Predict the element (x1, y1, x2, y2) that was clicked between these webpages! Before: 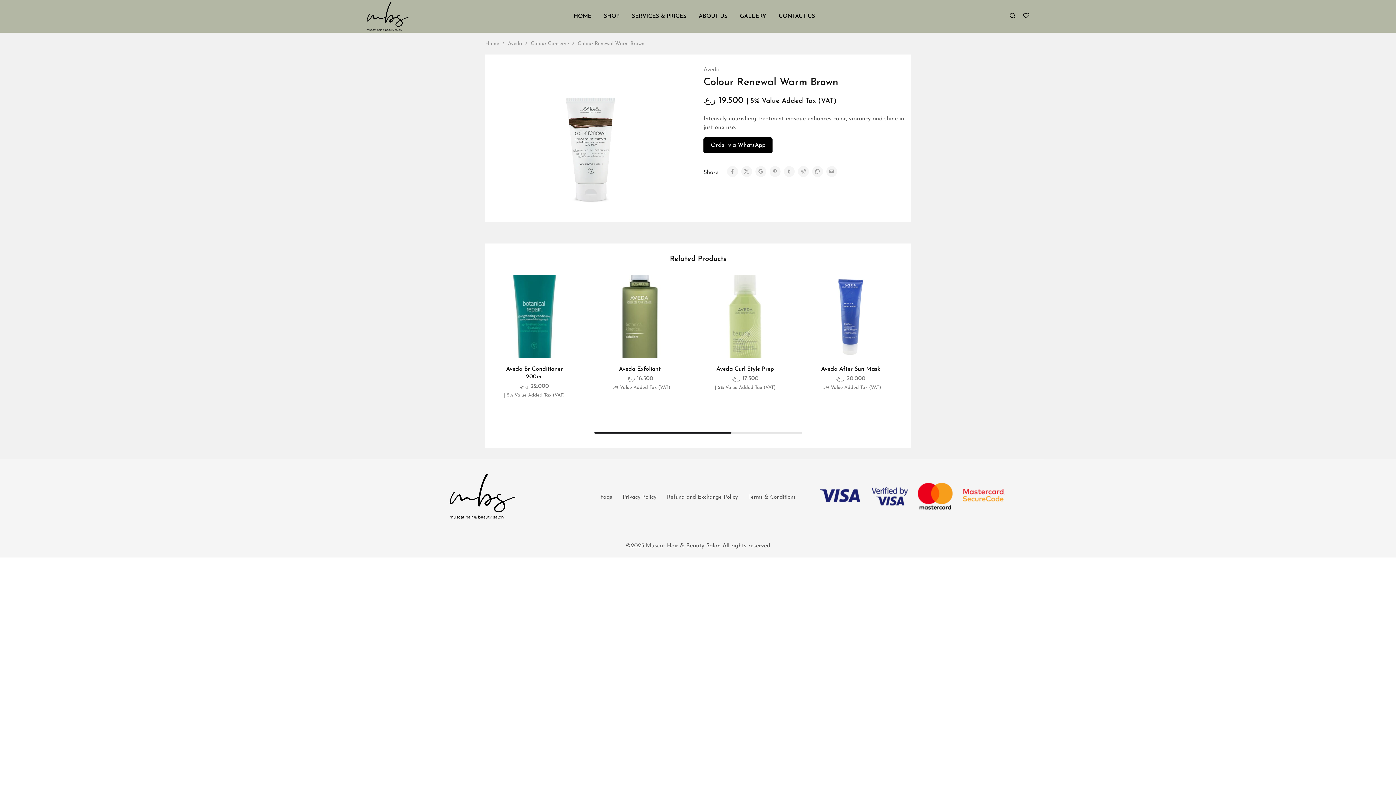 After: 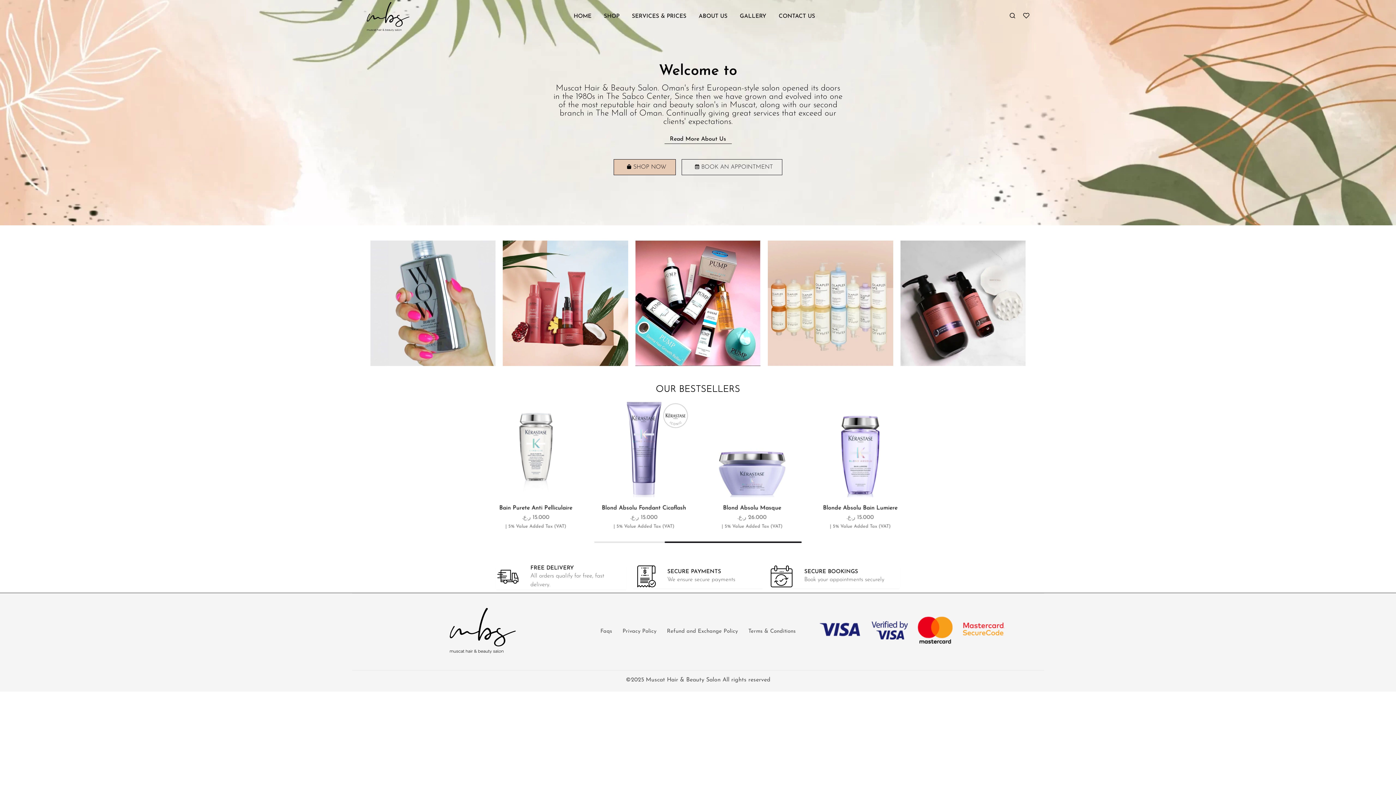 Action: bbox: (366, -12, 410, 45)